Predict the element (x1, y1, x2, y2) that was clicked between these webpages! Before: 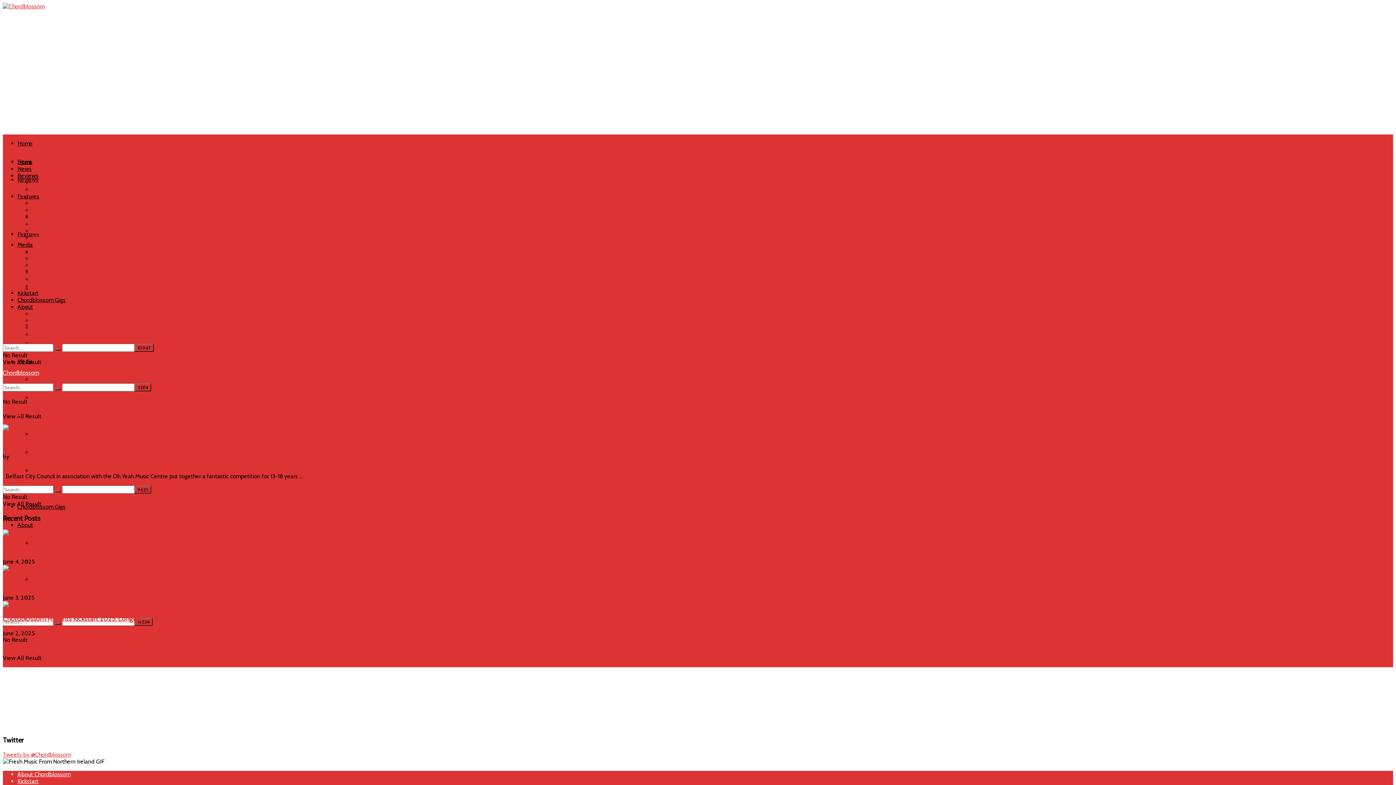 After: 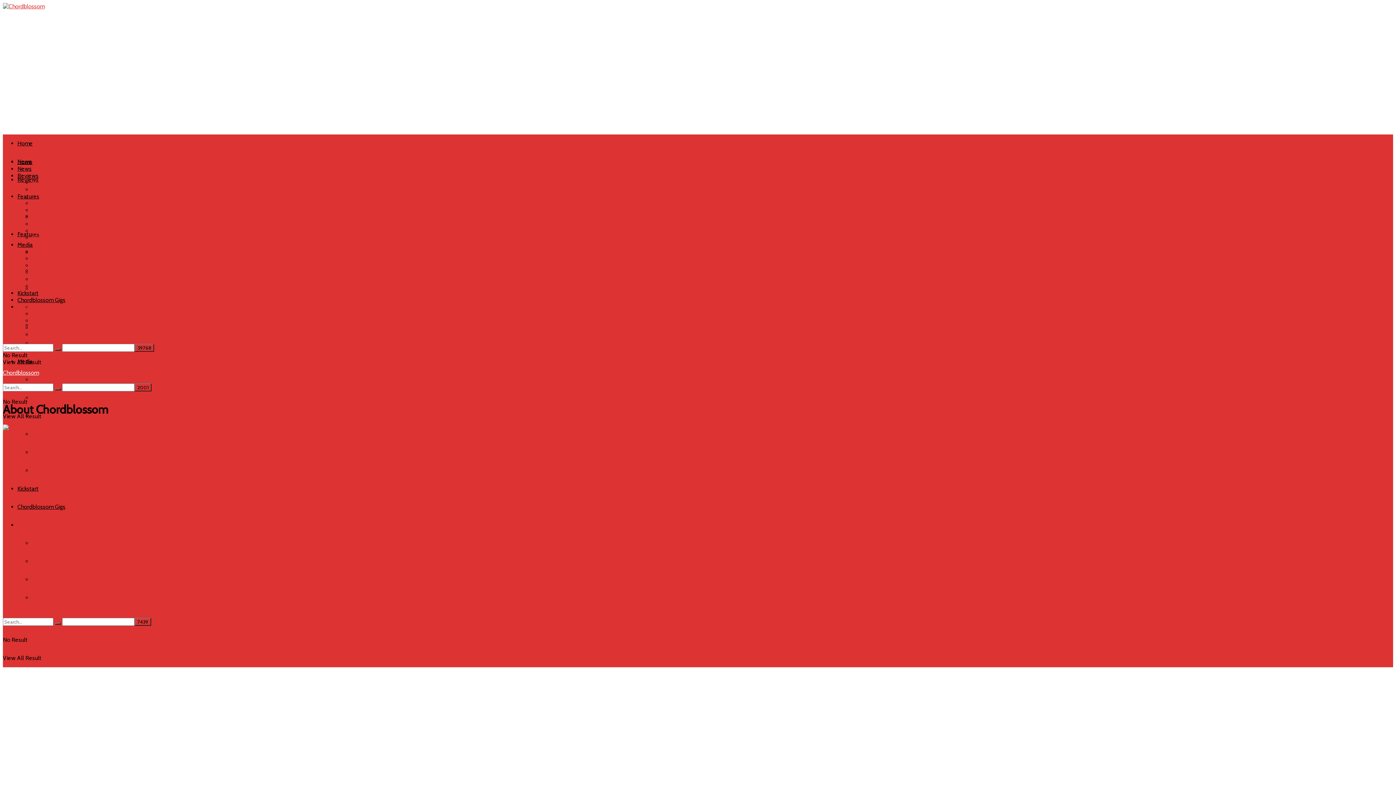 Action: bbox: (17, 521, 33, 528) label: About